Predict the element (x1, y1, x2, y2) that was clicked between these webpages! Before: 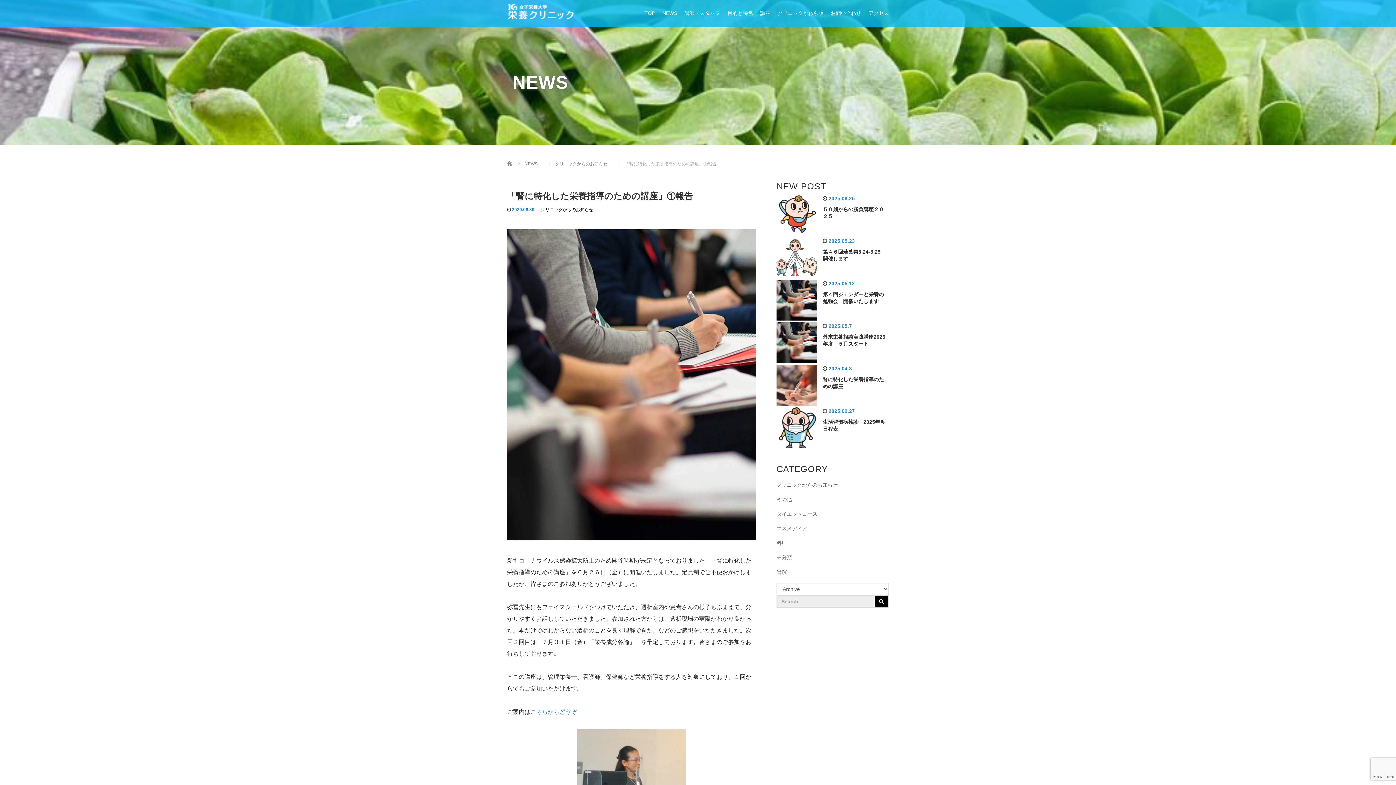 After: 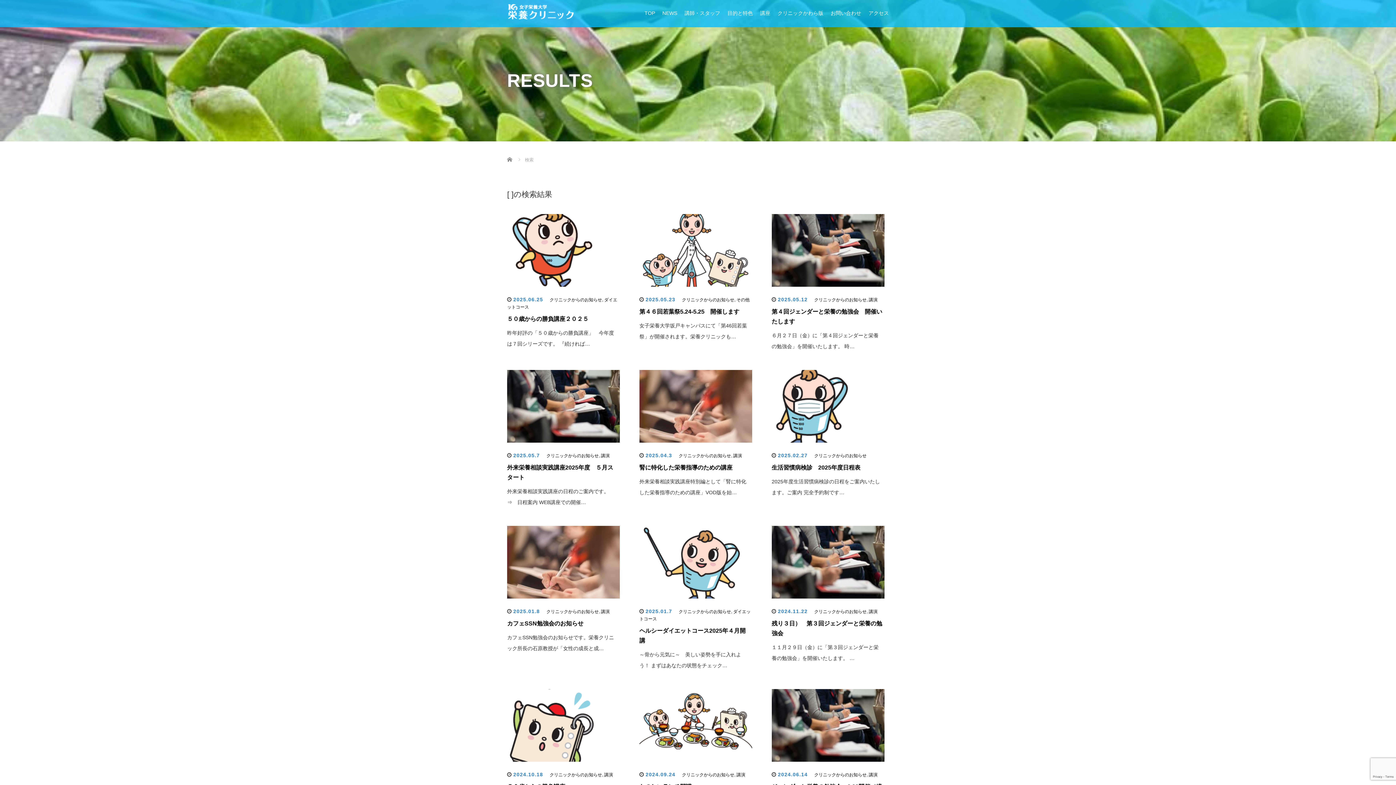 Action: bbox: (875, 595, 888, 608)